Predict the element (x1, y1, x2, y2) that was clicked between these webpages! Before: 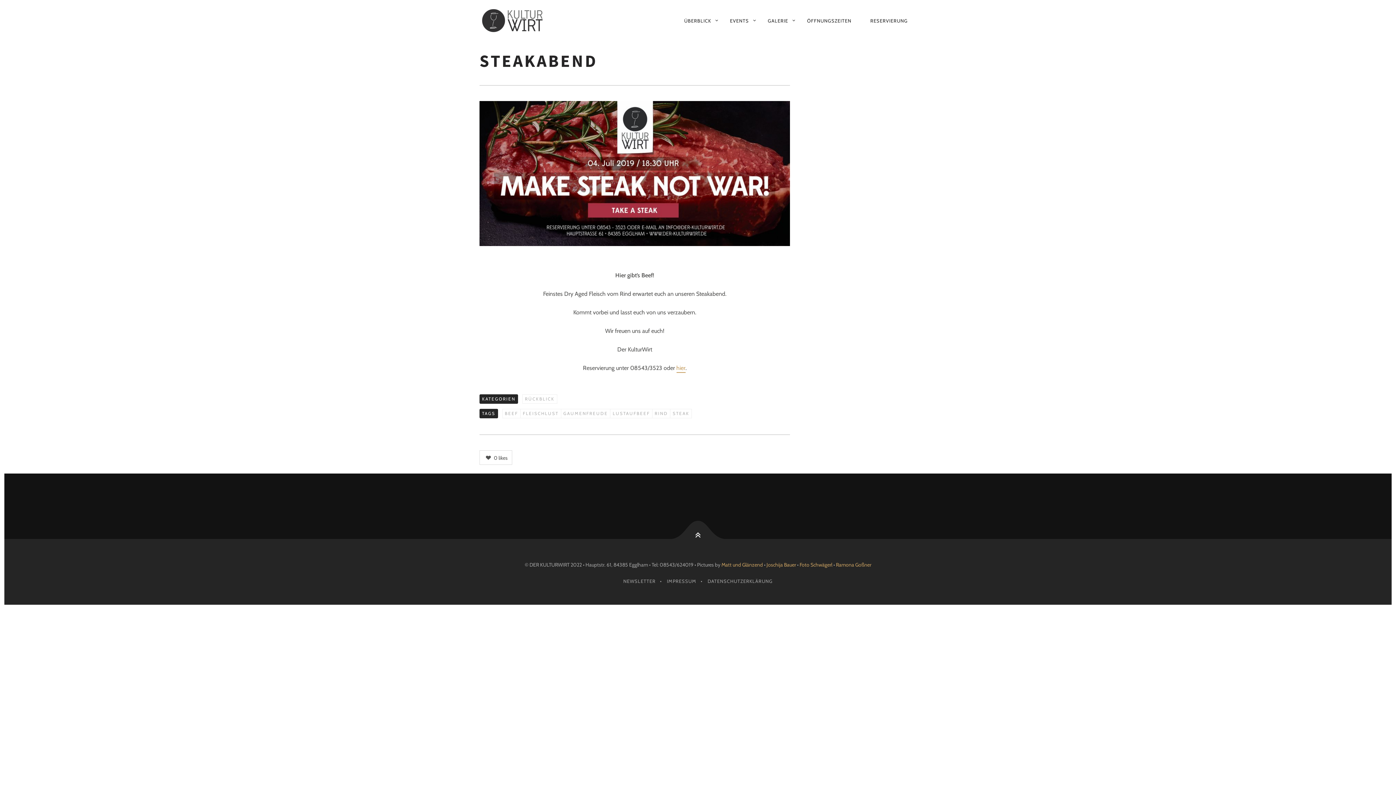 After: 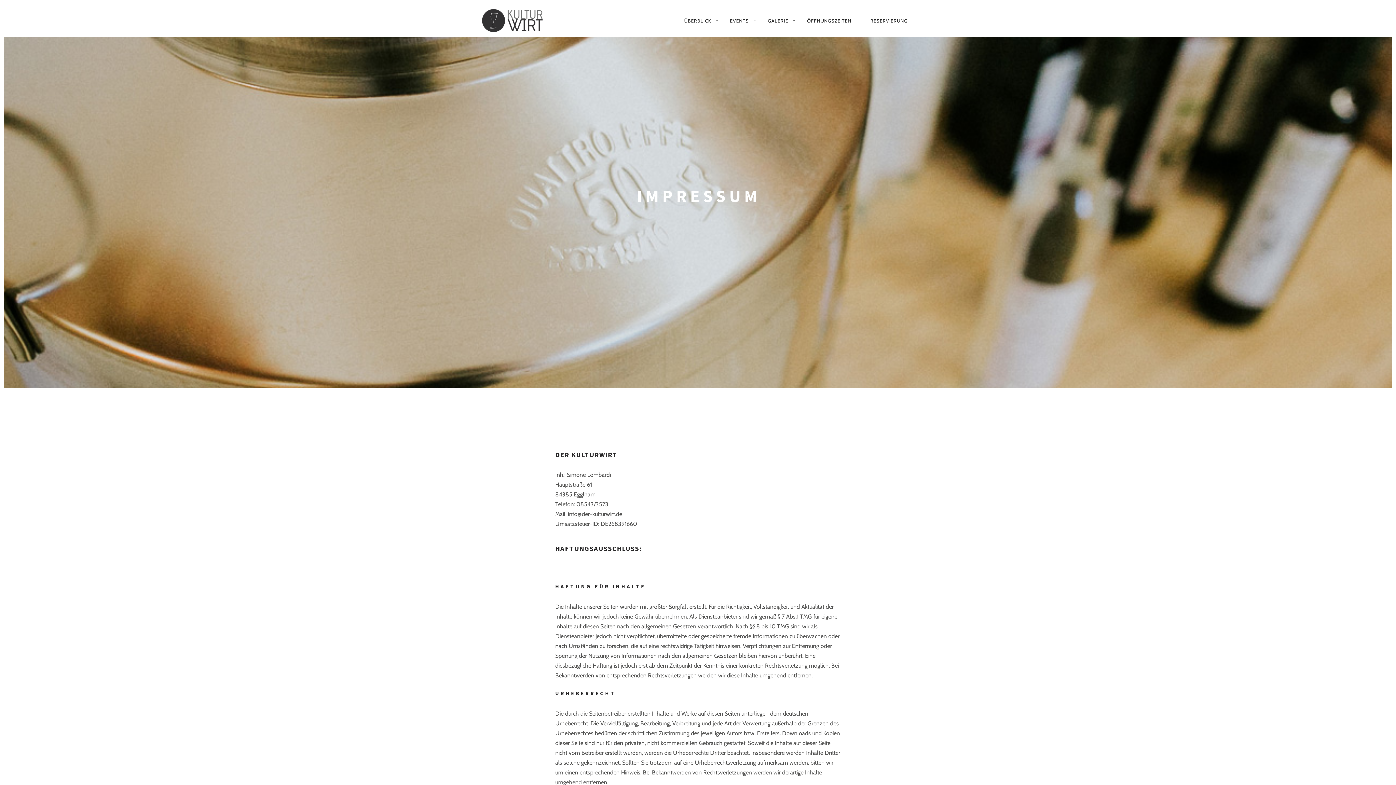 Action: label: IMPRESSUM bbox: (664, 575, 698, 587)